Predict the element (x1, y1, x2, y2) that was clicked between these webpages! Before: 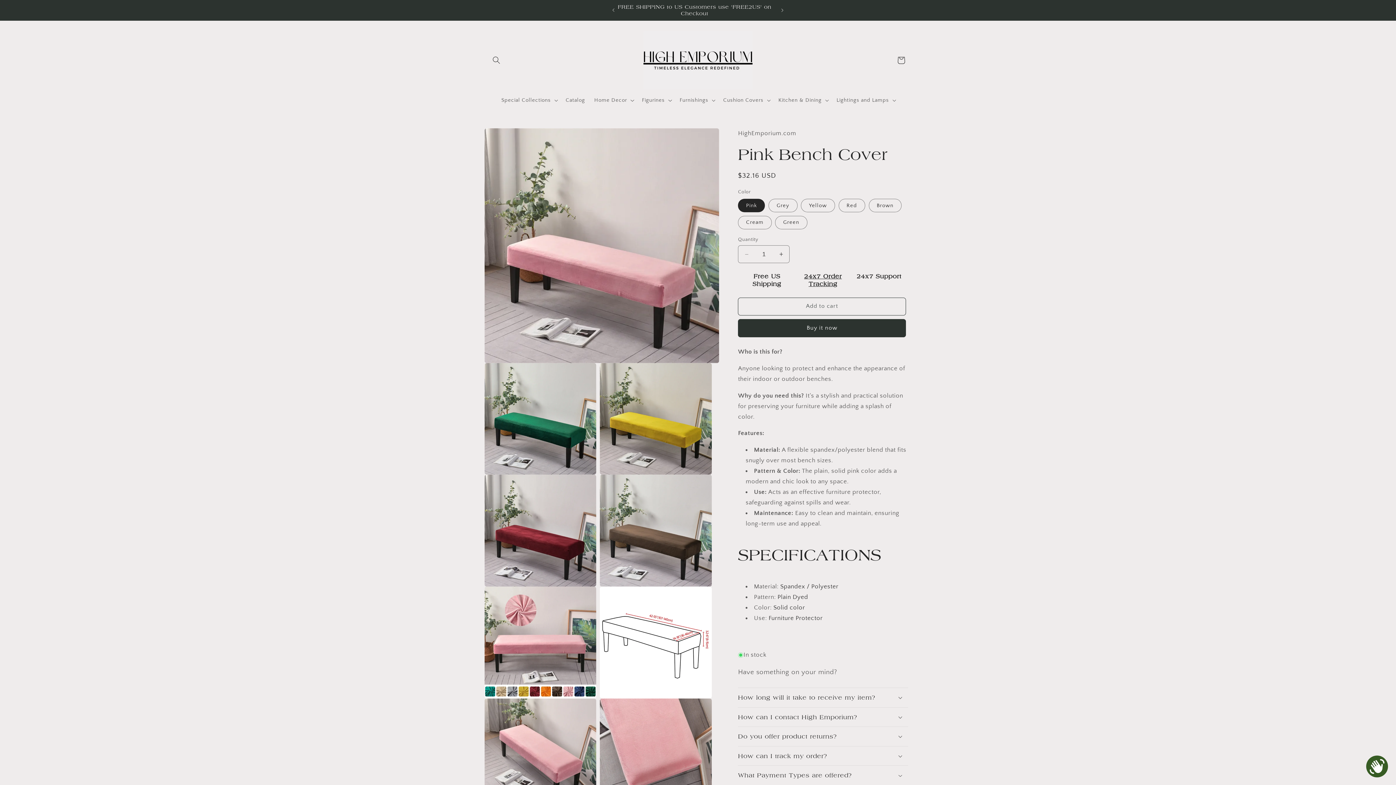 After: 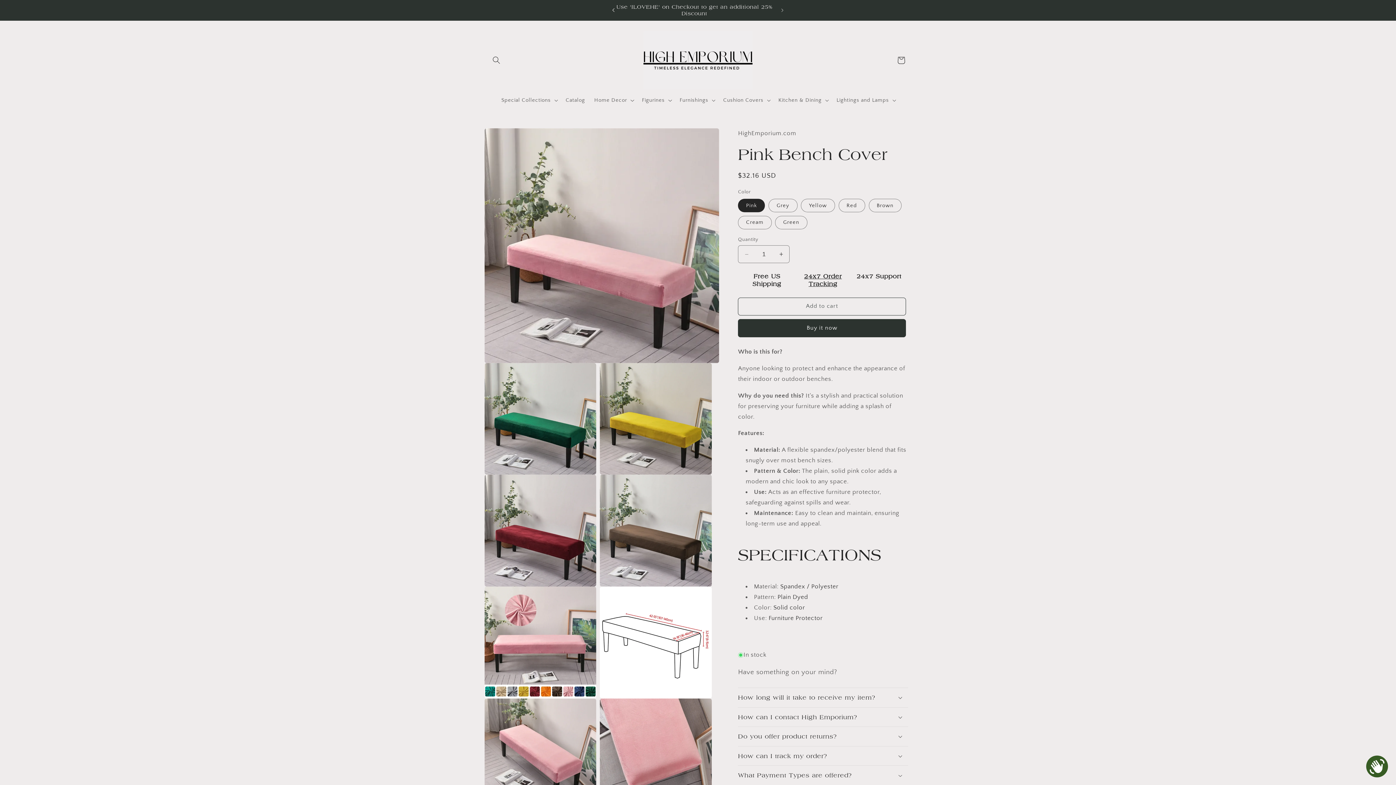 Action: bbox: (605, 3, 621, 17) label: Previous announcement